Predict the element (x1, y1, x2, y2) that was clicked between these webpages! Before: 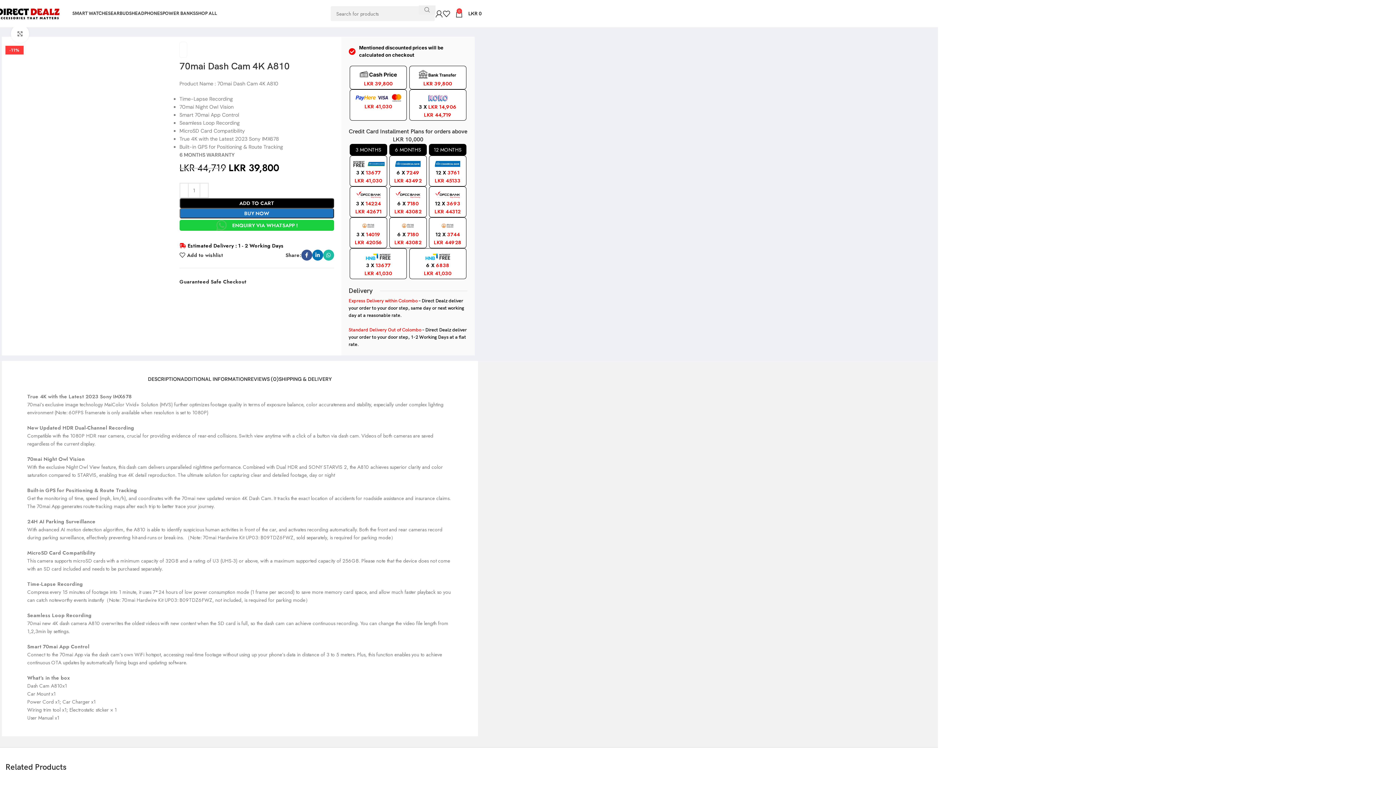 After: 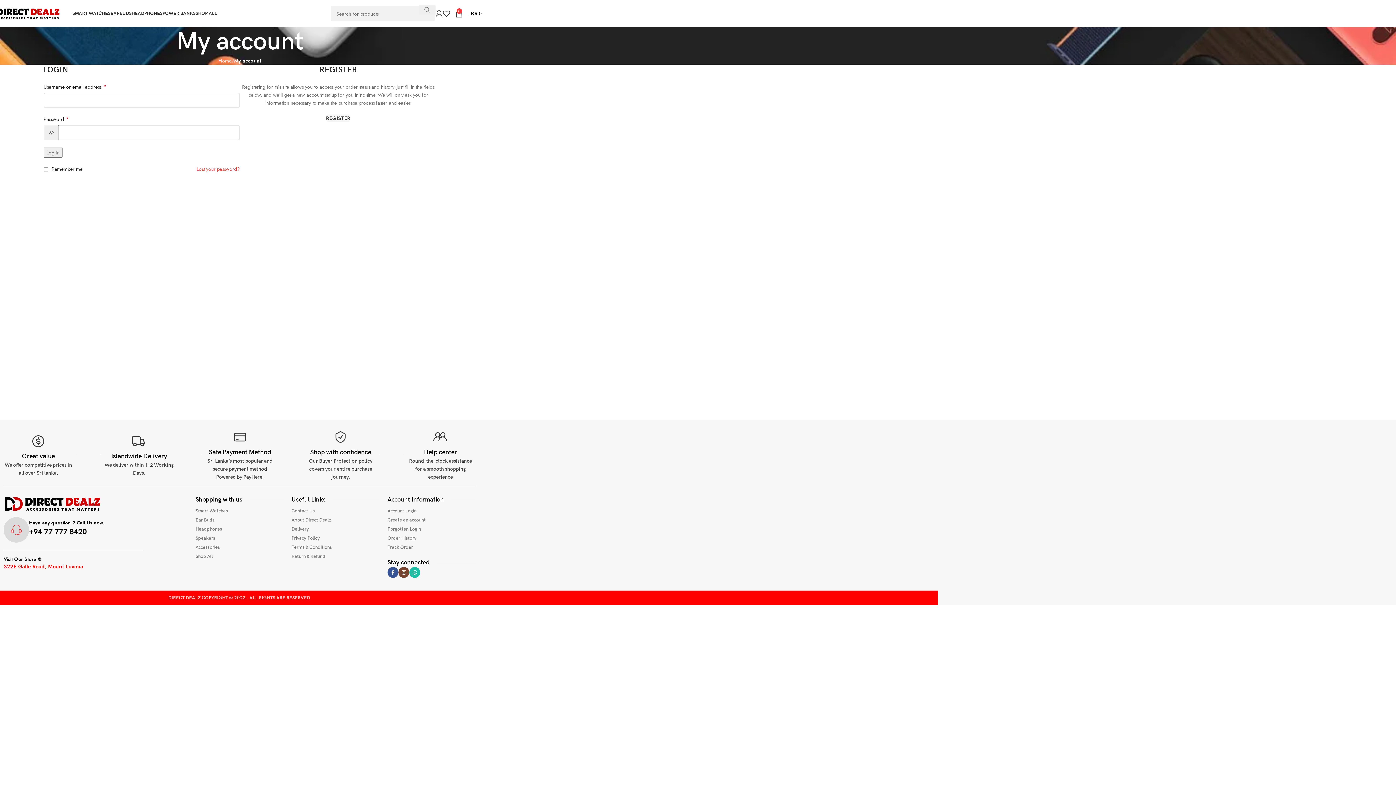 Action: bbox: (435, 6, 442, 20)